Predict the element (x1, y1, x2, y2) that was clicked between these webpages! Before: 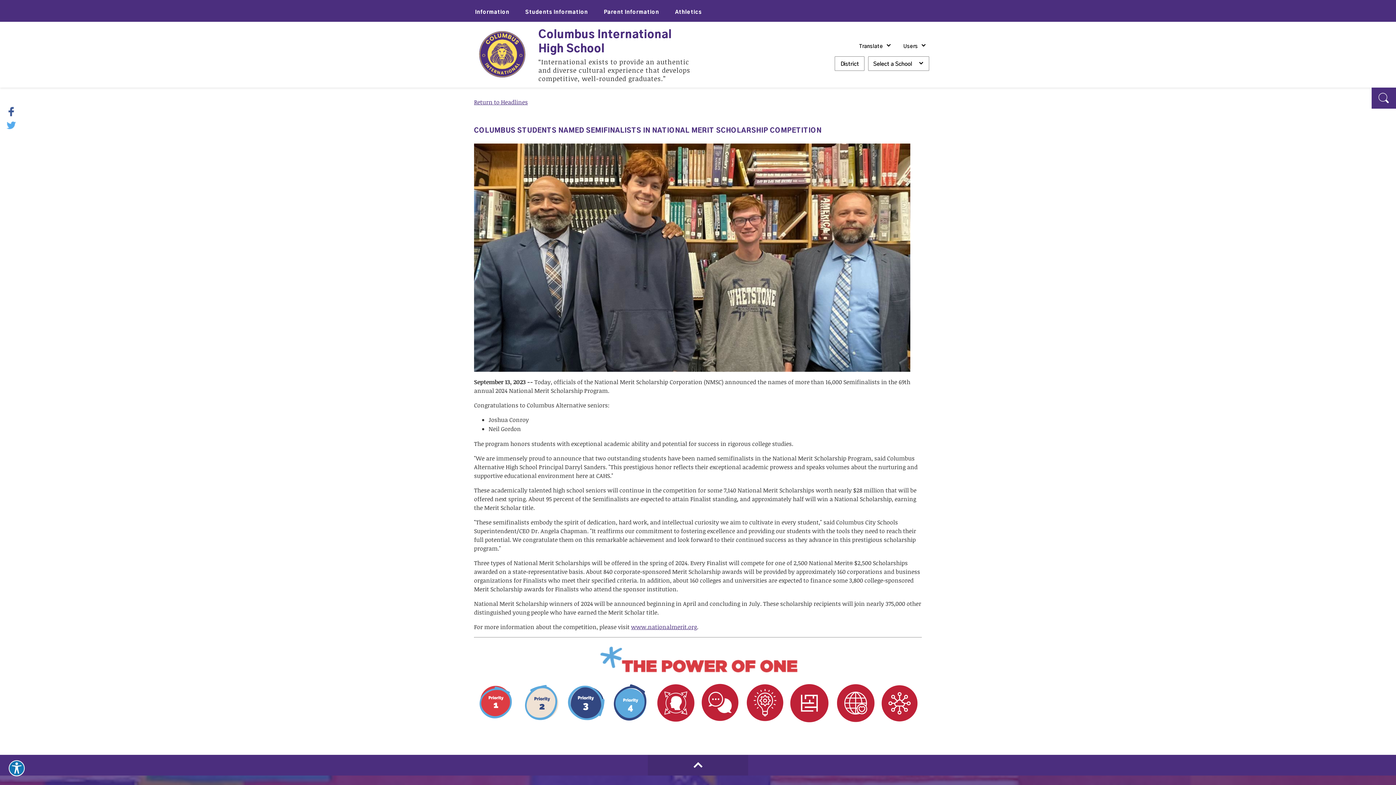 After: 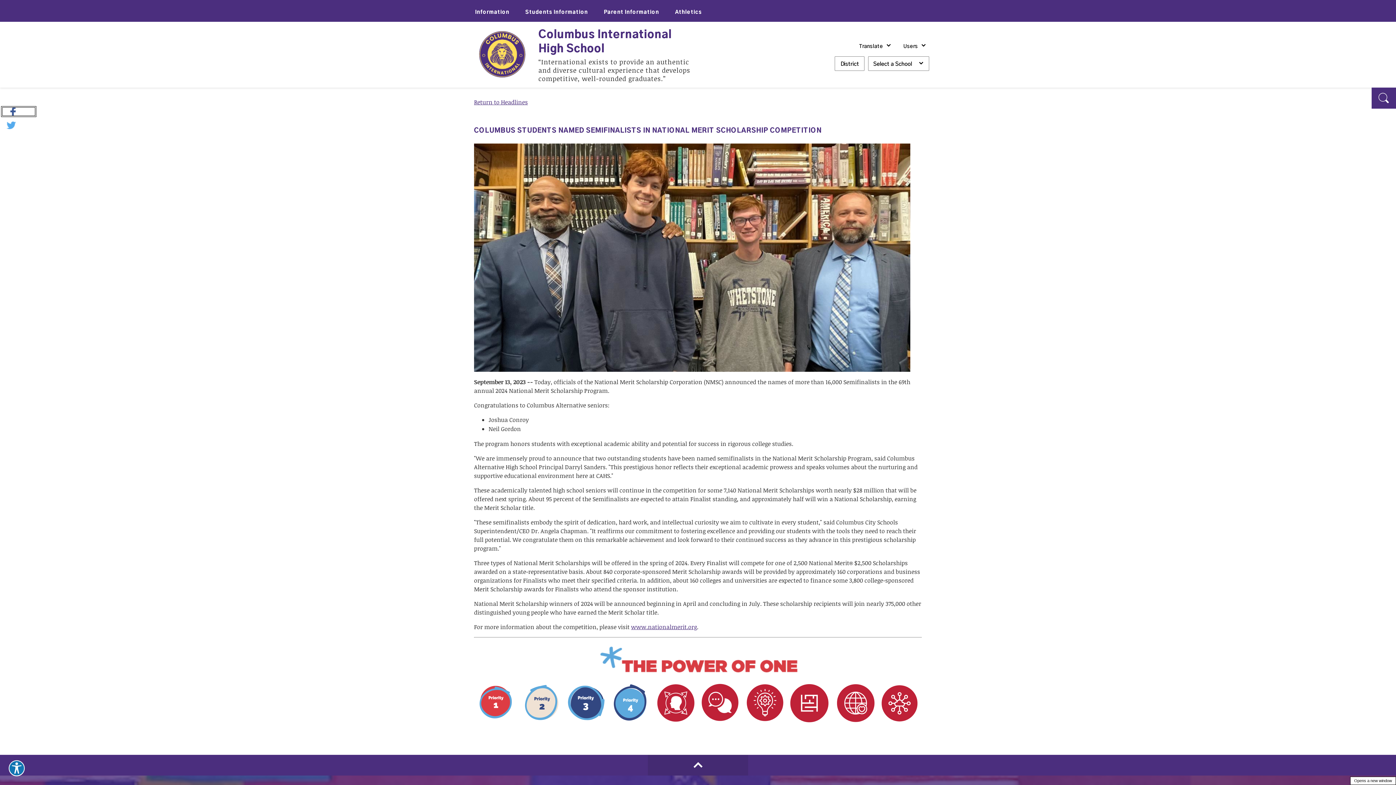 Action: bbox: (0, 106, 32, 116) label: Facebook - Opens a new window